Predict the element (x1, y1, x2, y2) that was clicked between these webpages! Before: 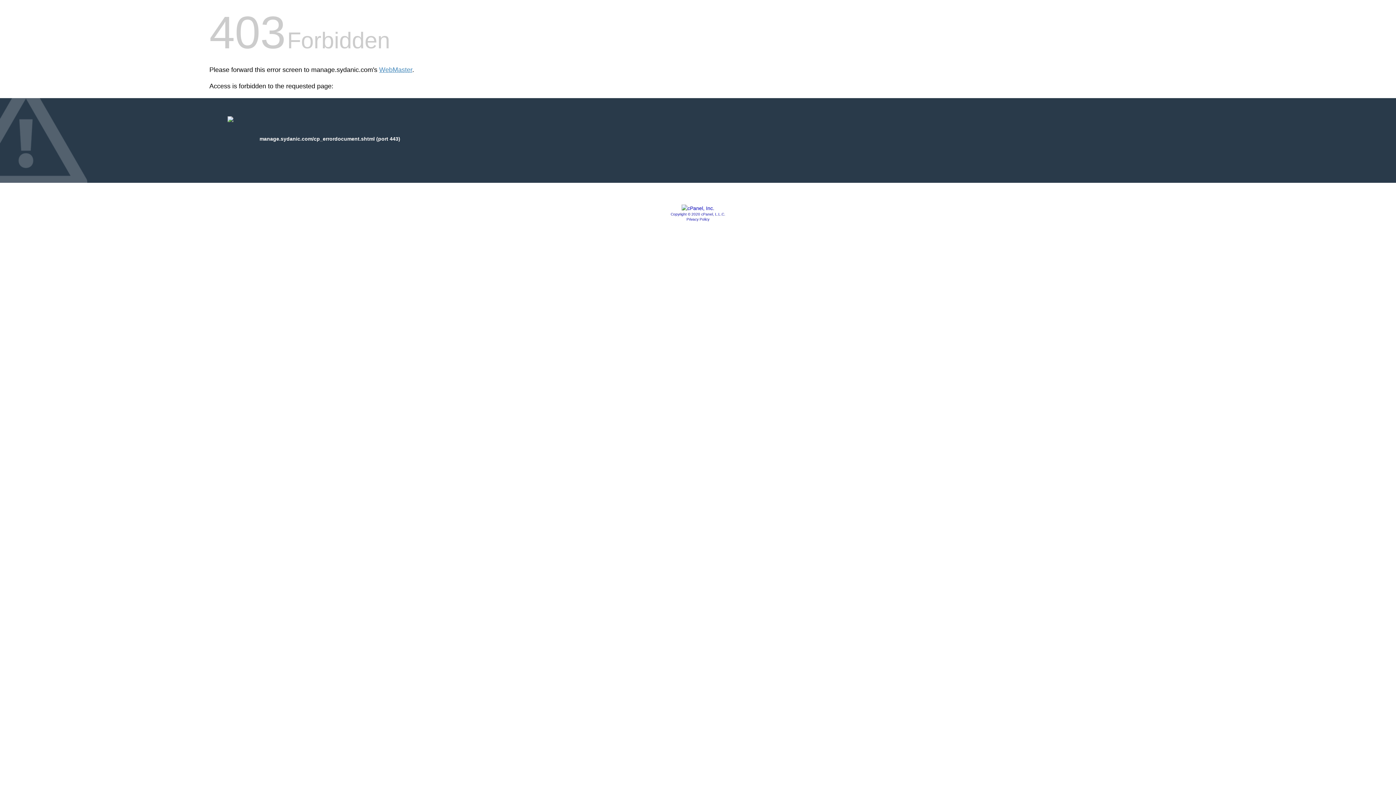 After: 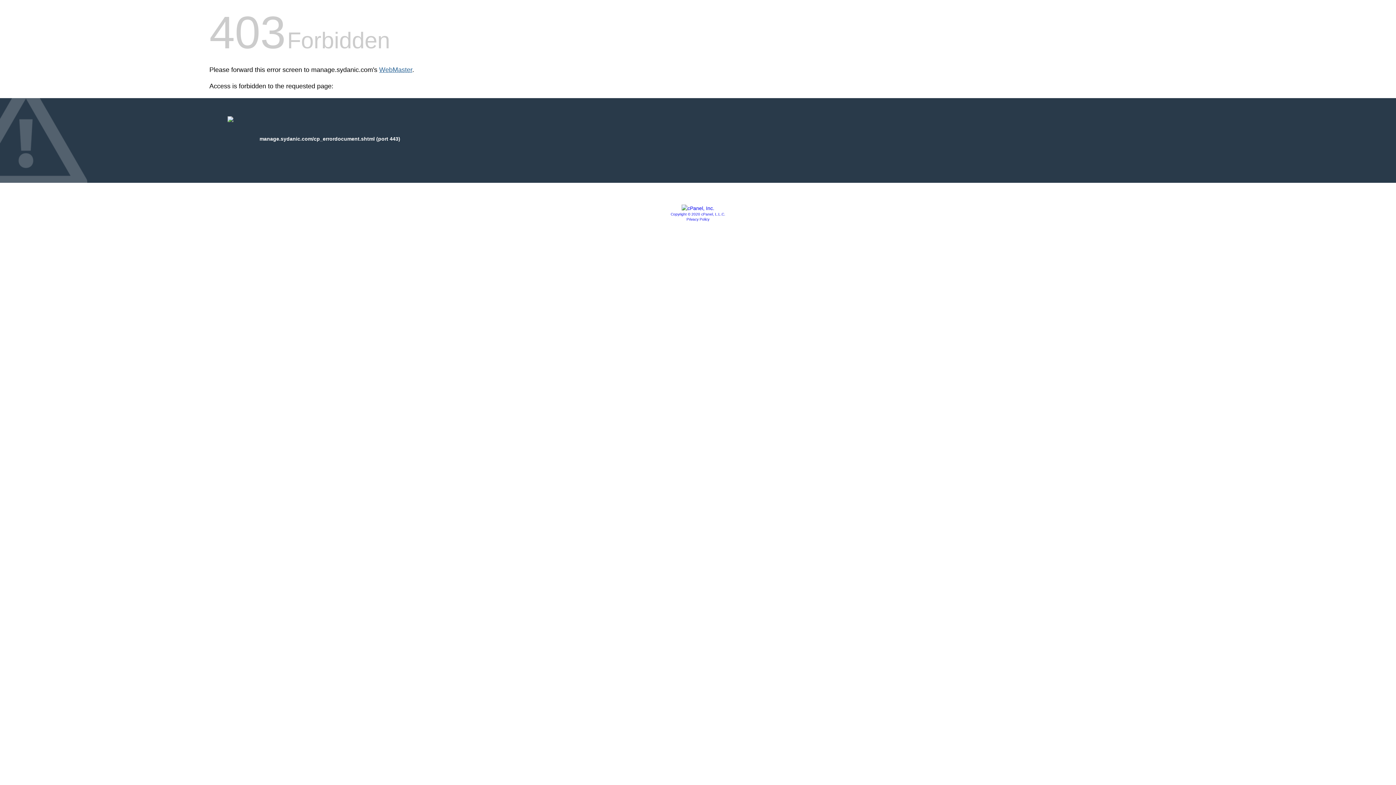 Action: label: WebMaster bbox: (379, 66, 412, 73)